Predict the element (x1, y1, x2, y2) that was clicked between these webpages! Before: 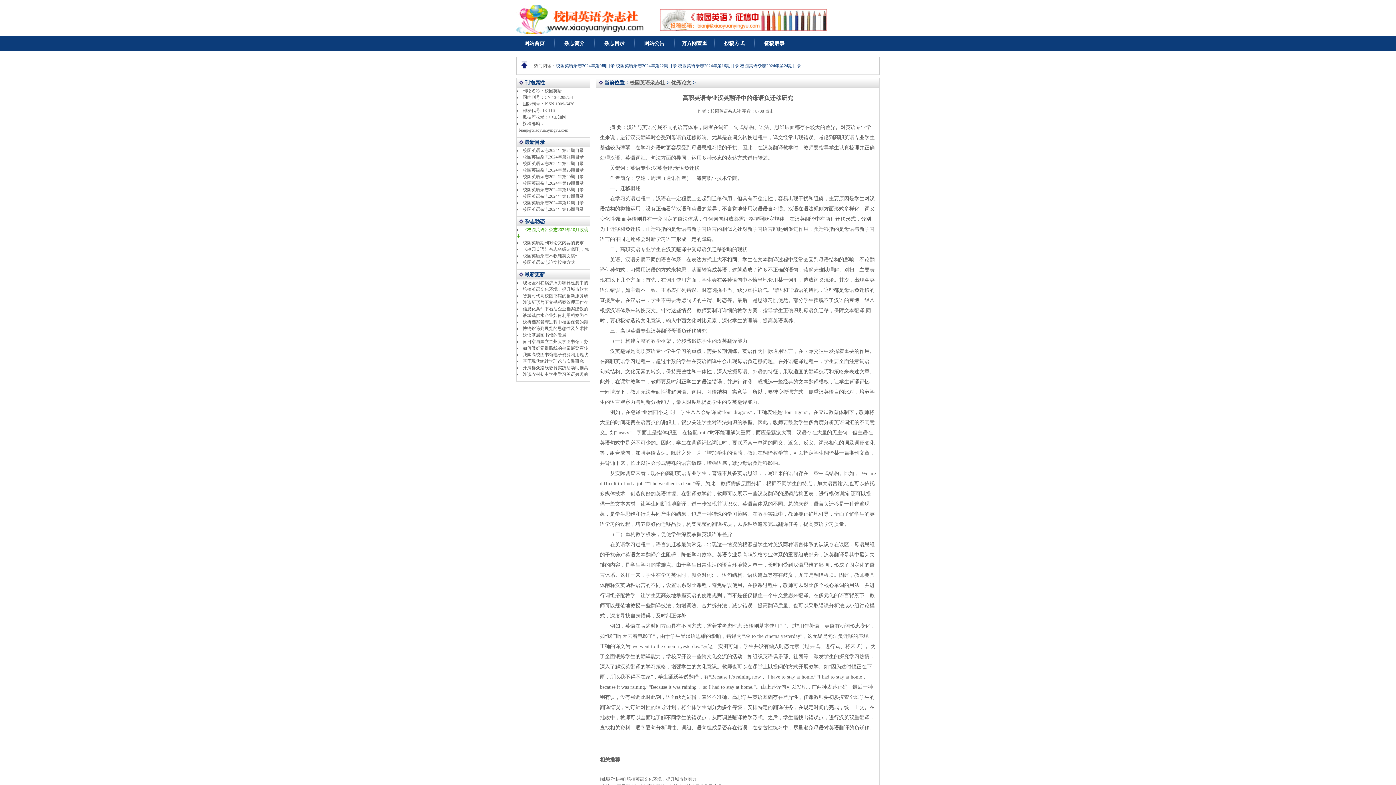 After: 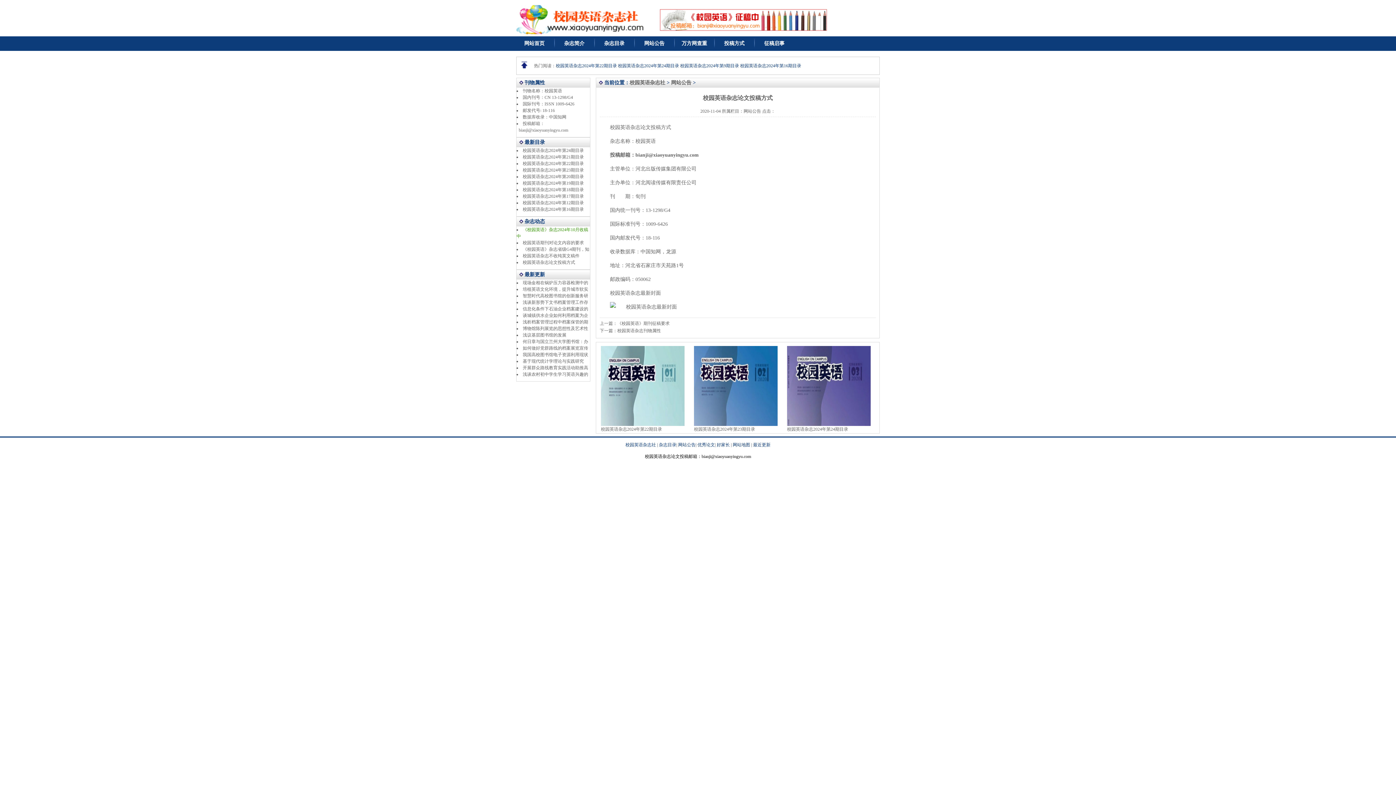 Action: bbox: (660, 26, 827, 32)